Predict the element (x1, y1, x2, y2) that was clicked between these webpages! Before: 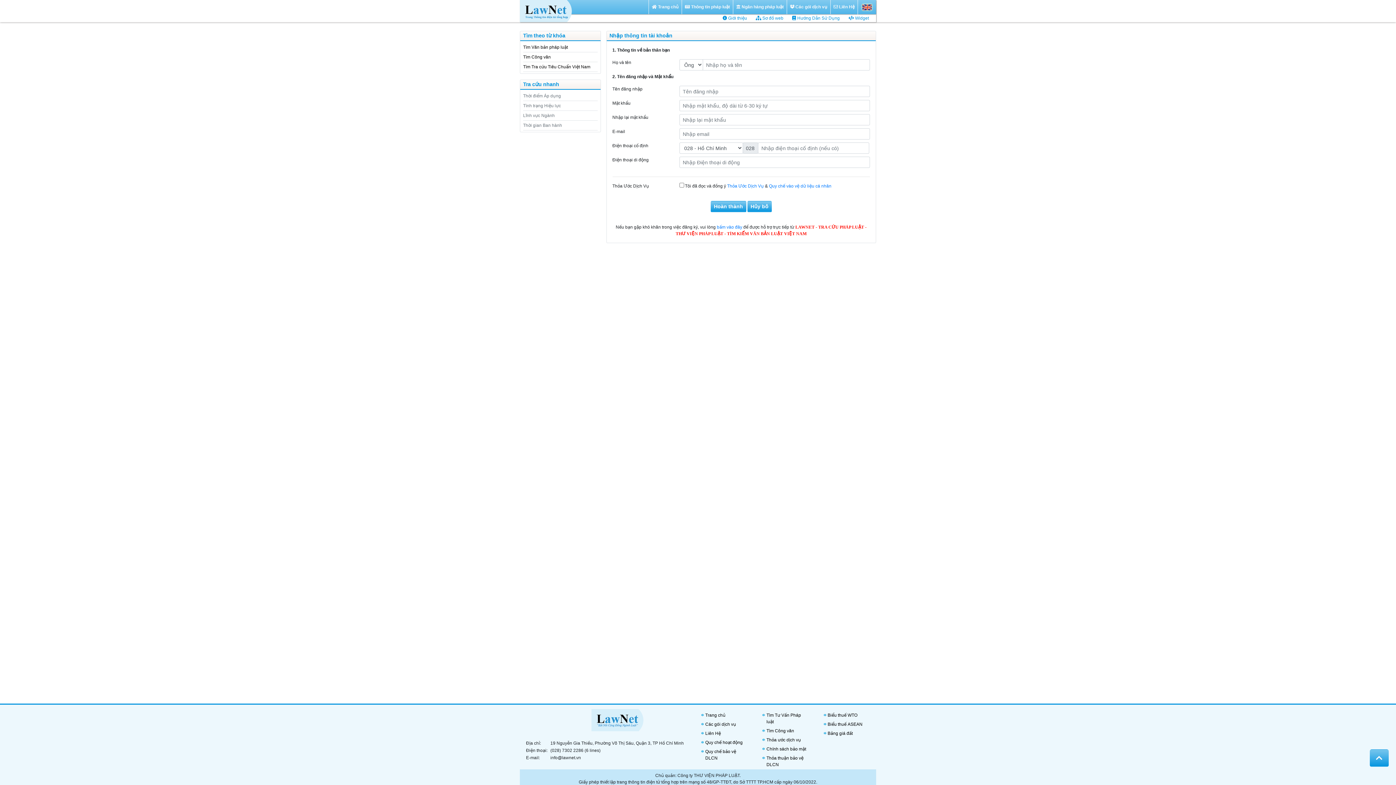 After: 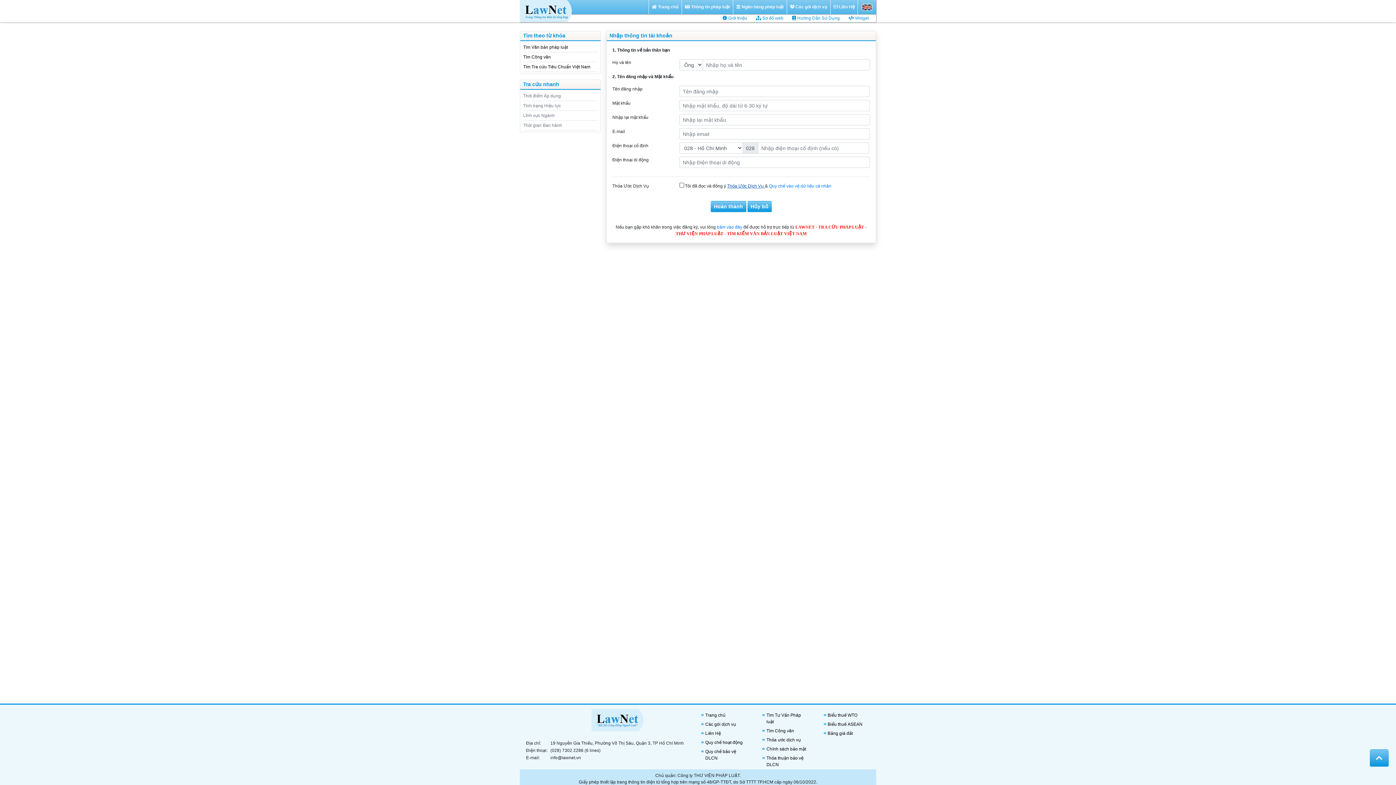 Action: label: Thỏa Ước Dịch Vụ  bbox: (727, 183, 765, 188)